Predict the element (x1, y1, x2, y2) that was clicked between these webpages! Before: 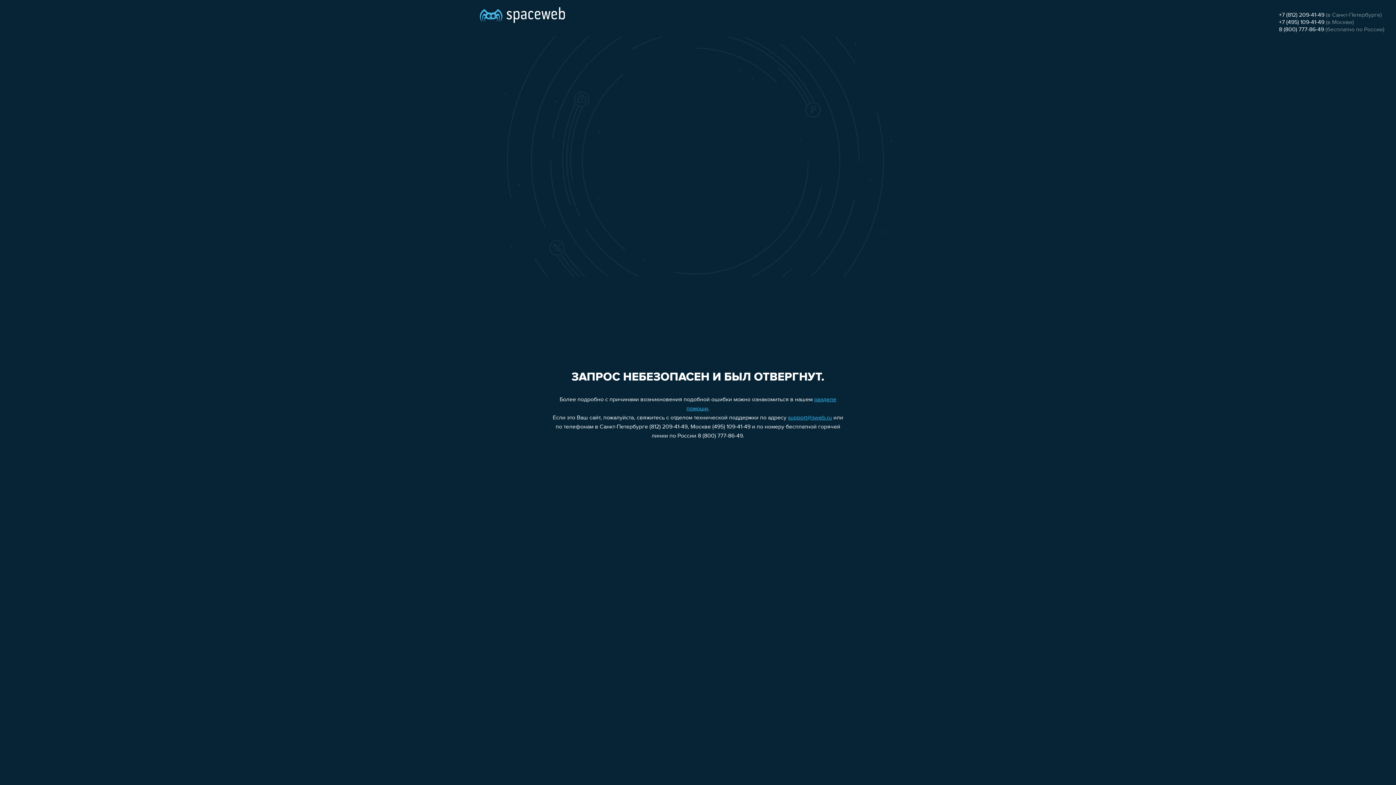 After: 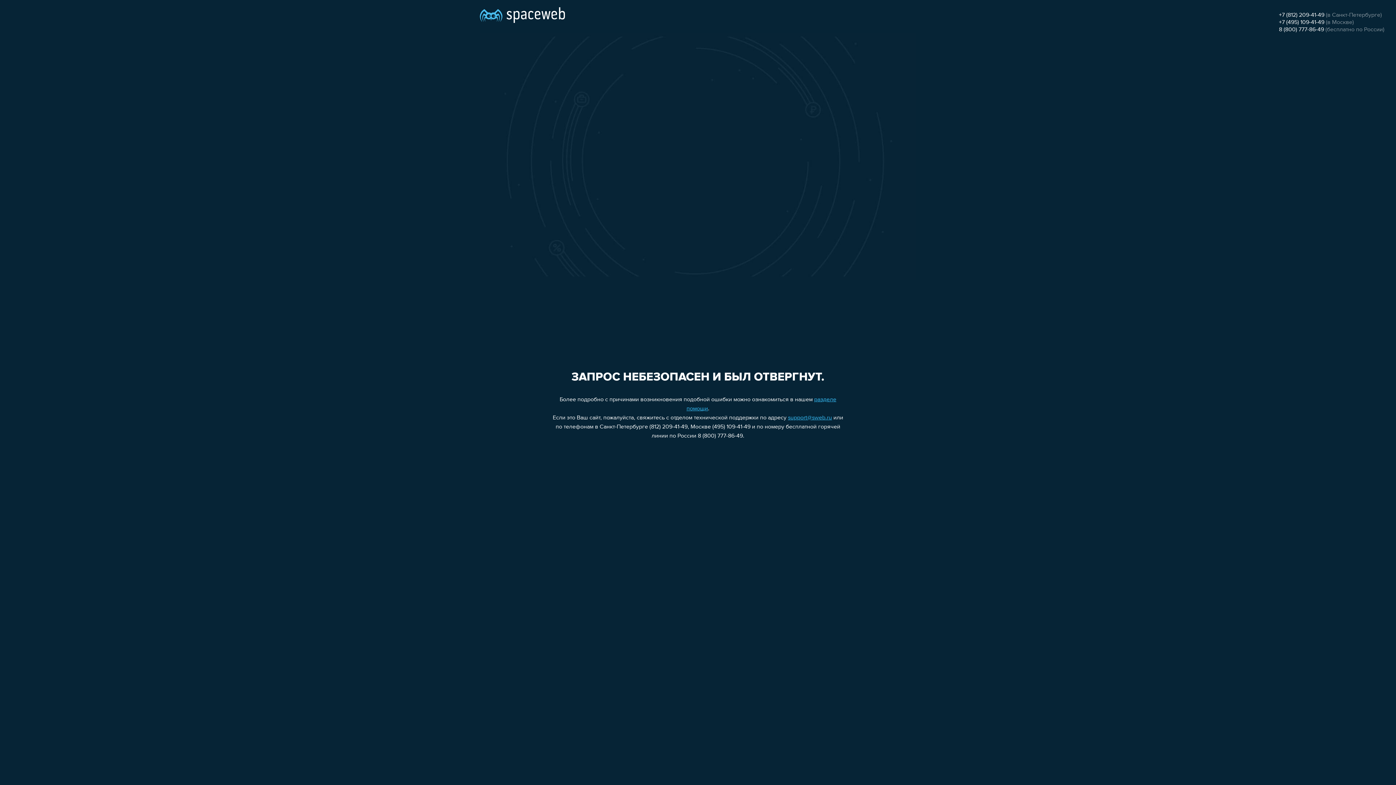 Action: bbox: (788, 415, 832, 421) label: support@sweb.ru